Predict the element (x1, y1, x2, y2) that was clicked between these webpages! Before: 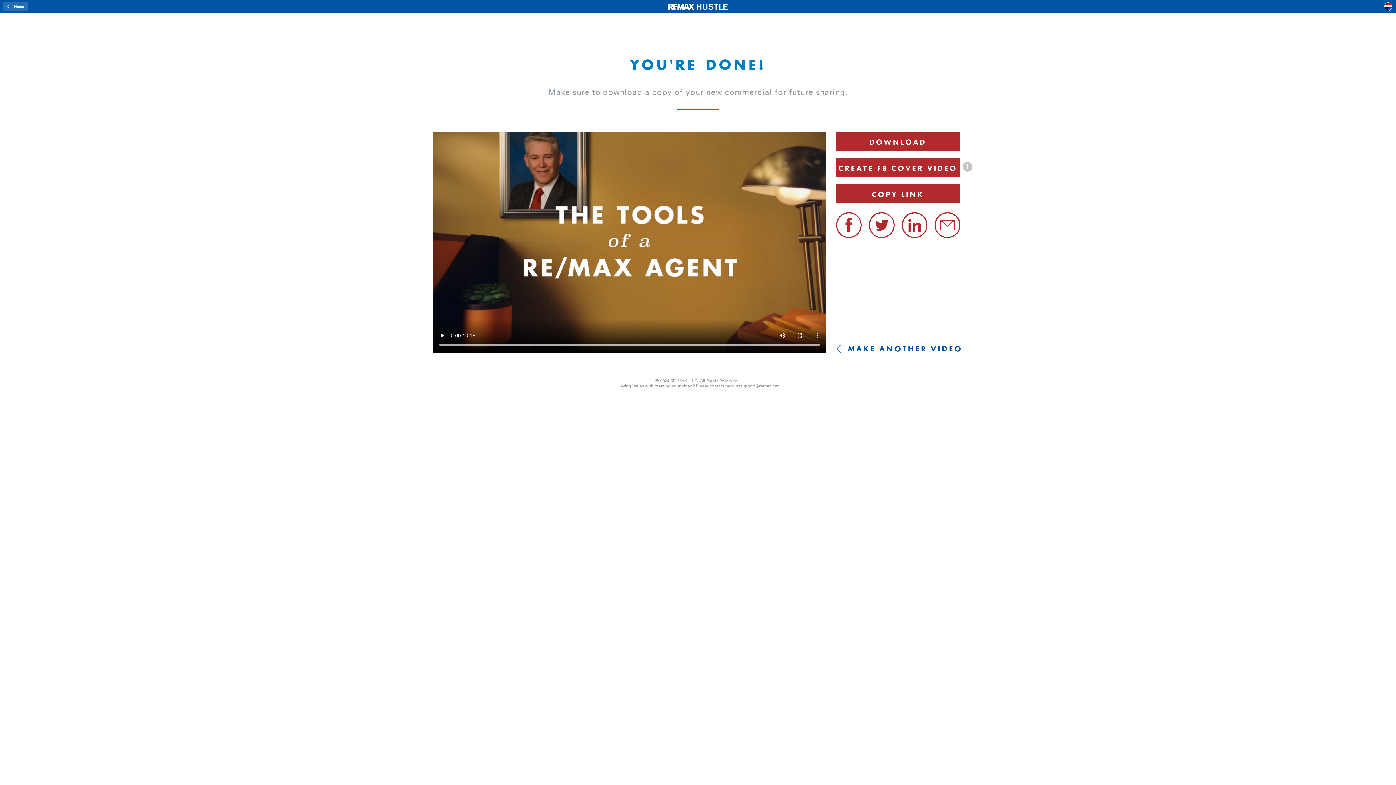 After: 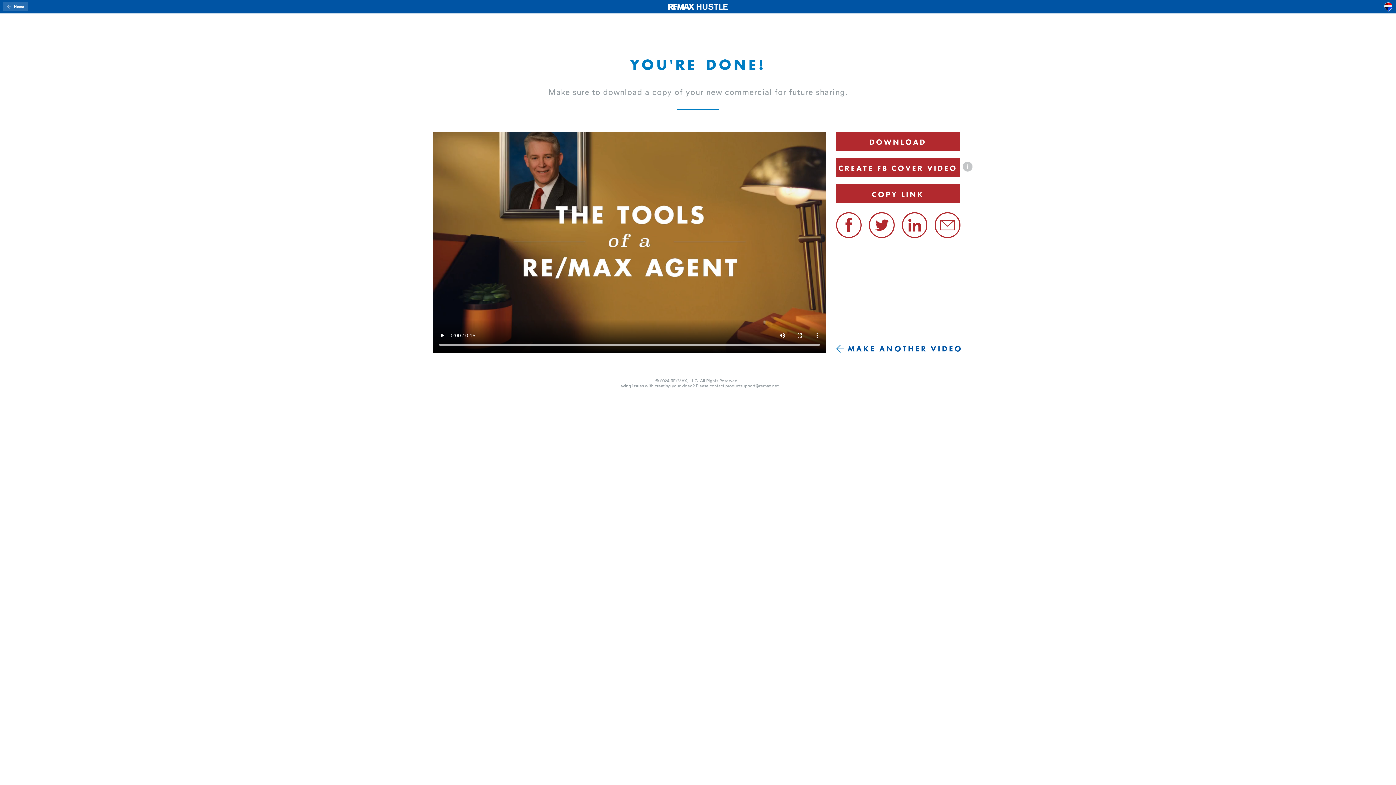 Action: label: productsupport@remax.net bbox: (725, 383, 778, 388)